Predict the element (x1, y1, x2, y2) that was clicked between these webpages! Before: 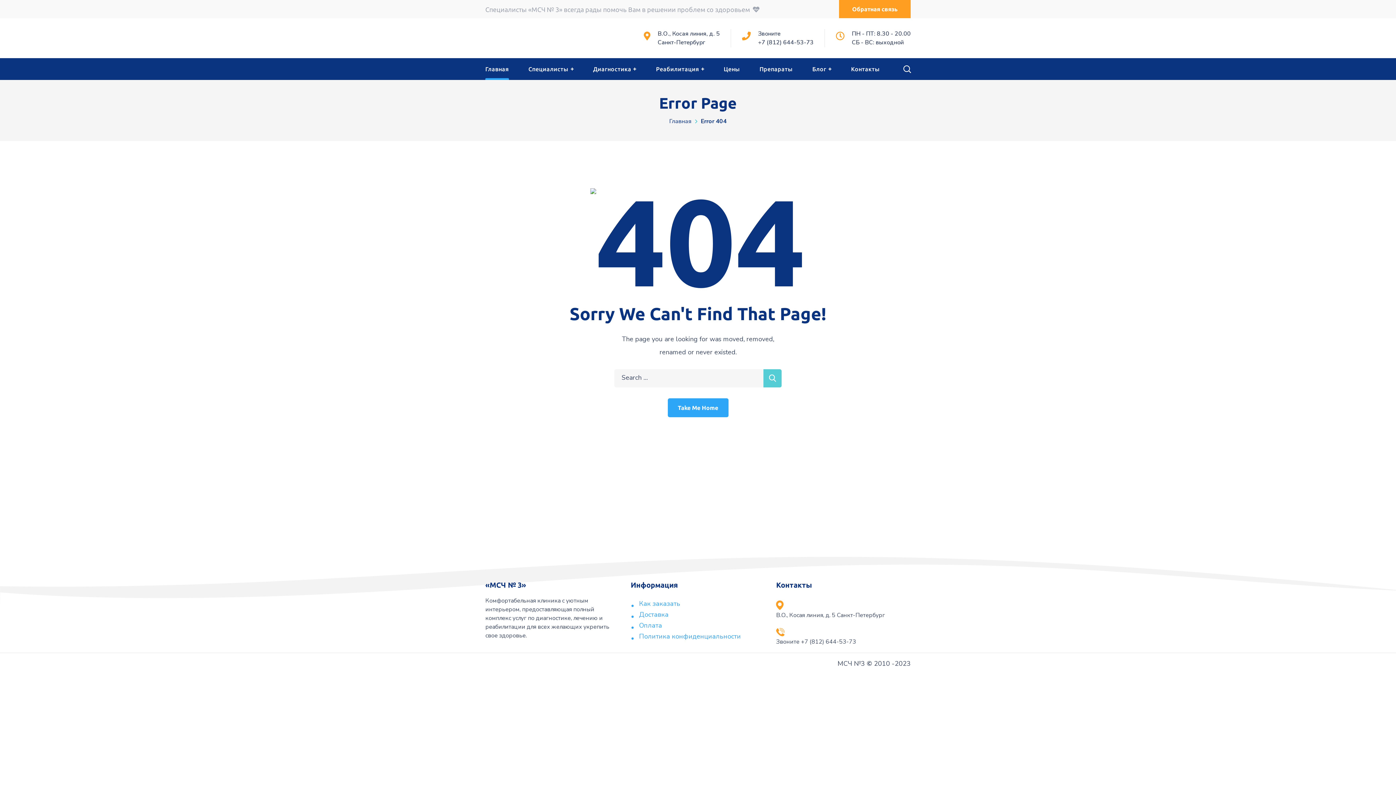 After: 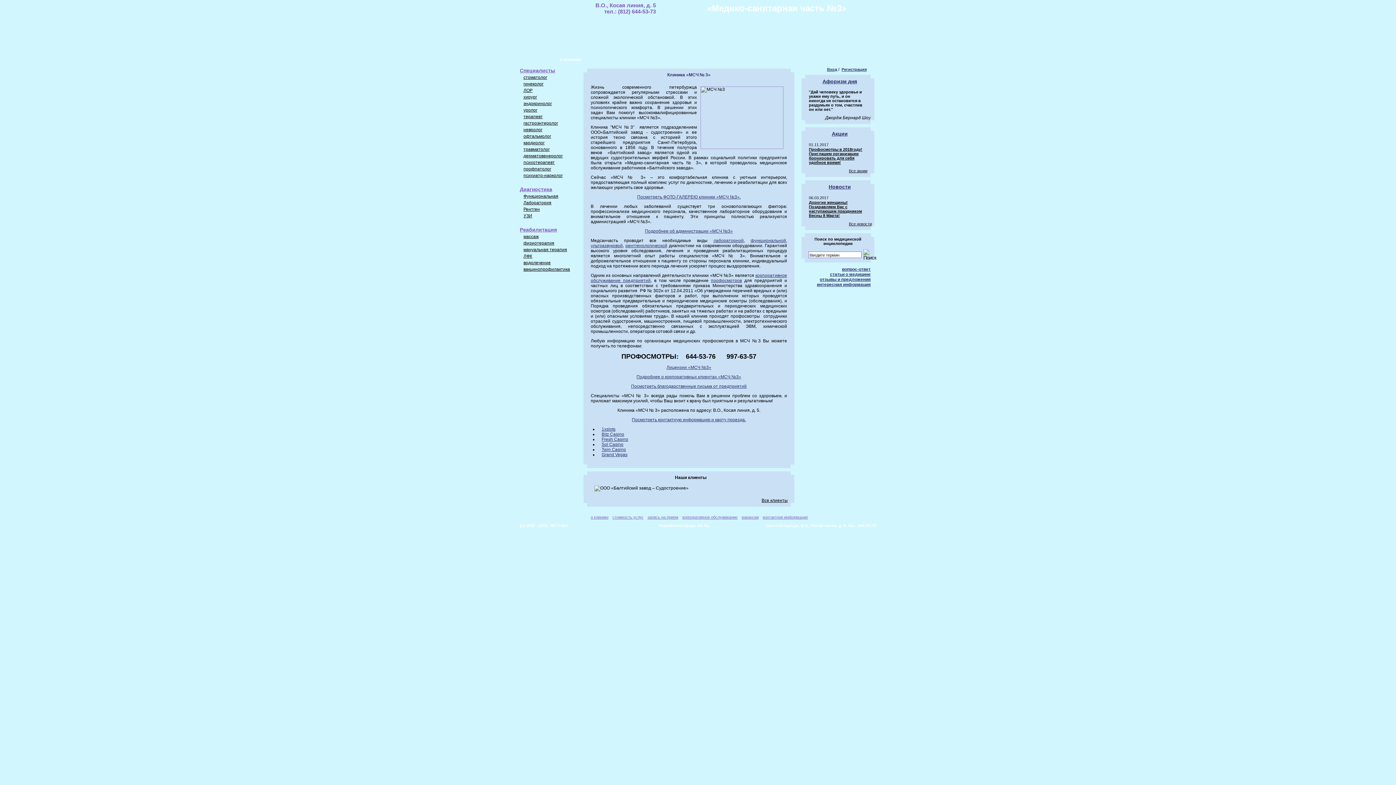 Action: label: Главная bbox: (669, 117, 691, 125)